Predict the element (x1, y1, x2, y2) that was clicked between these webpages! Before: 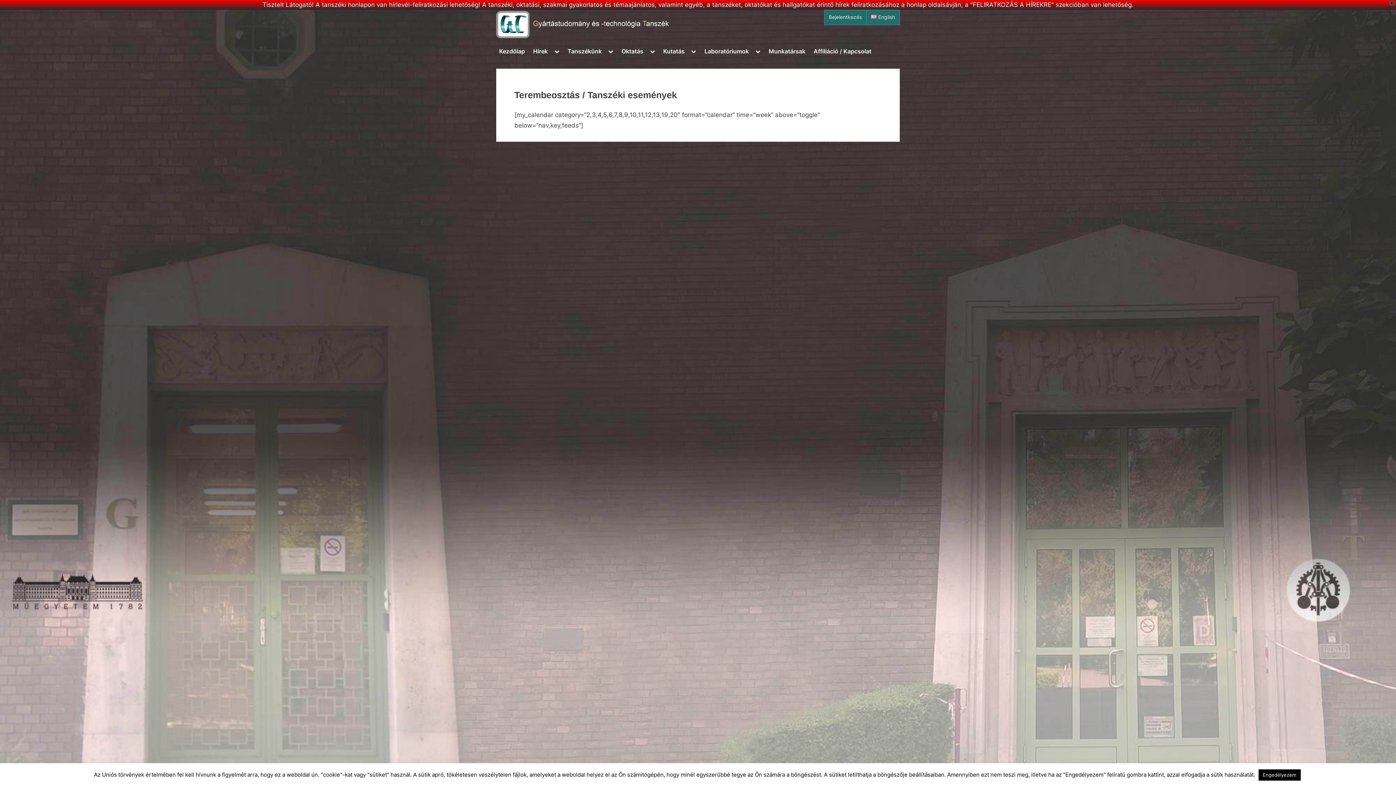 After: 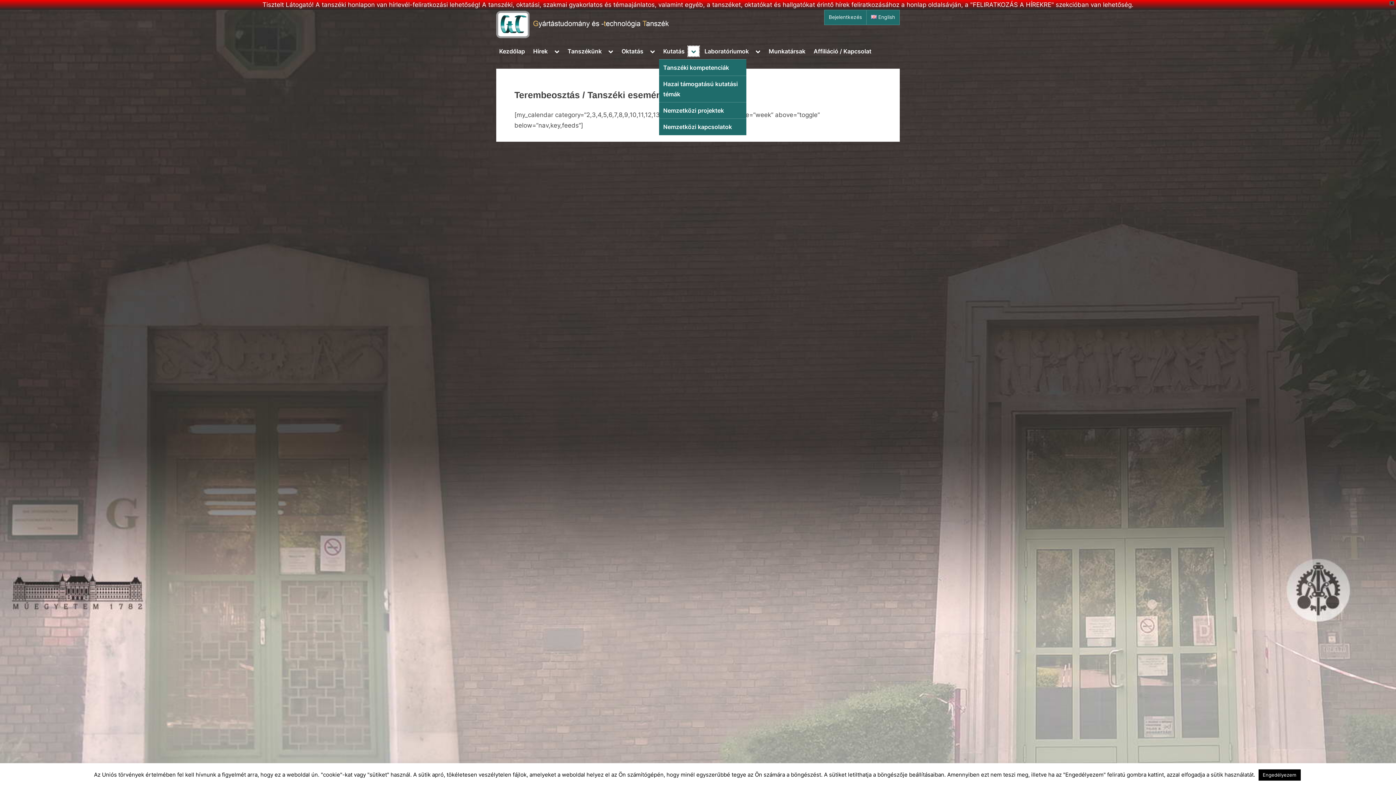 Action: bbox: (688, 46, 699, 56) label: Toggle sub-menu